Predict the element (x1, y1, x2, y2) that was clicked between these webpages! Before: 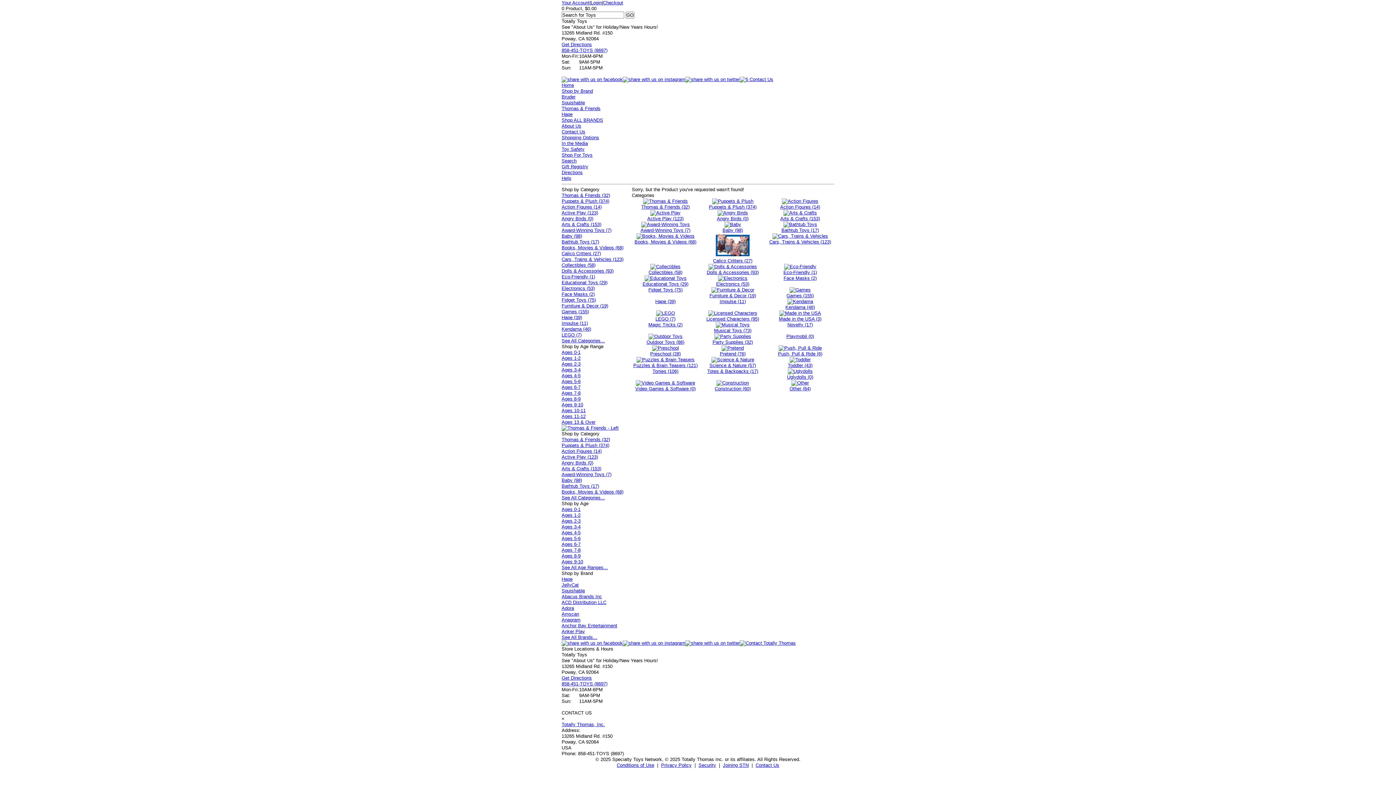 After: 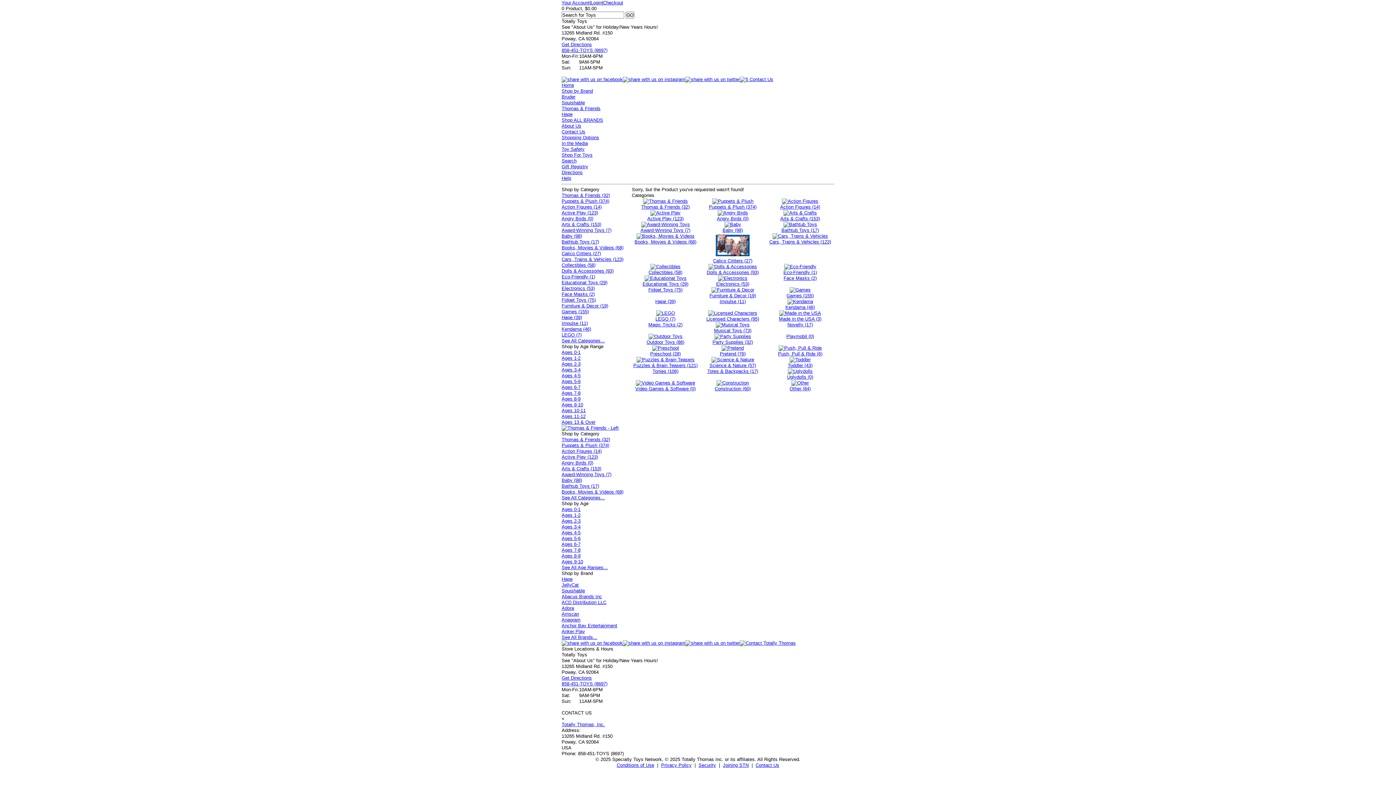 Action: bbox: (622, 640, 685, 646)